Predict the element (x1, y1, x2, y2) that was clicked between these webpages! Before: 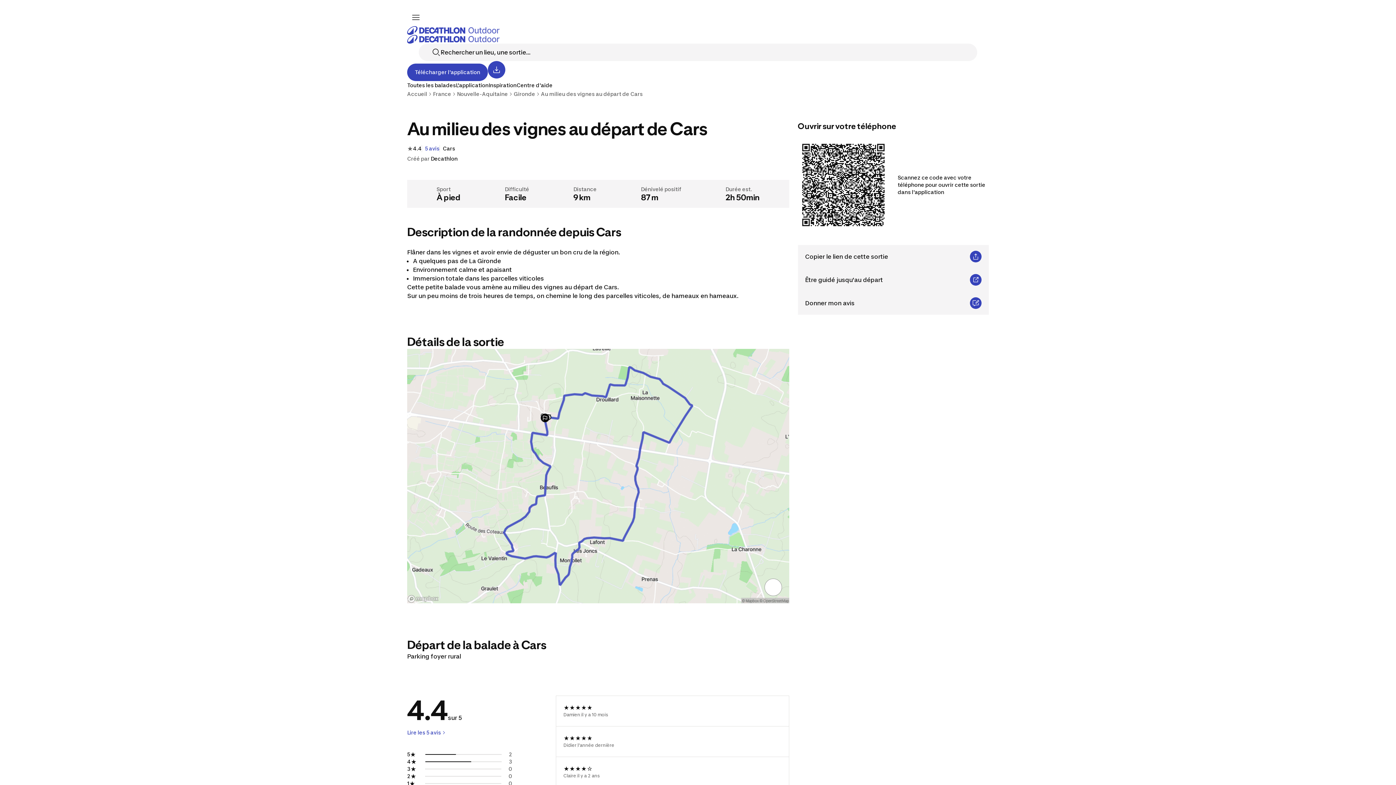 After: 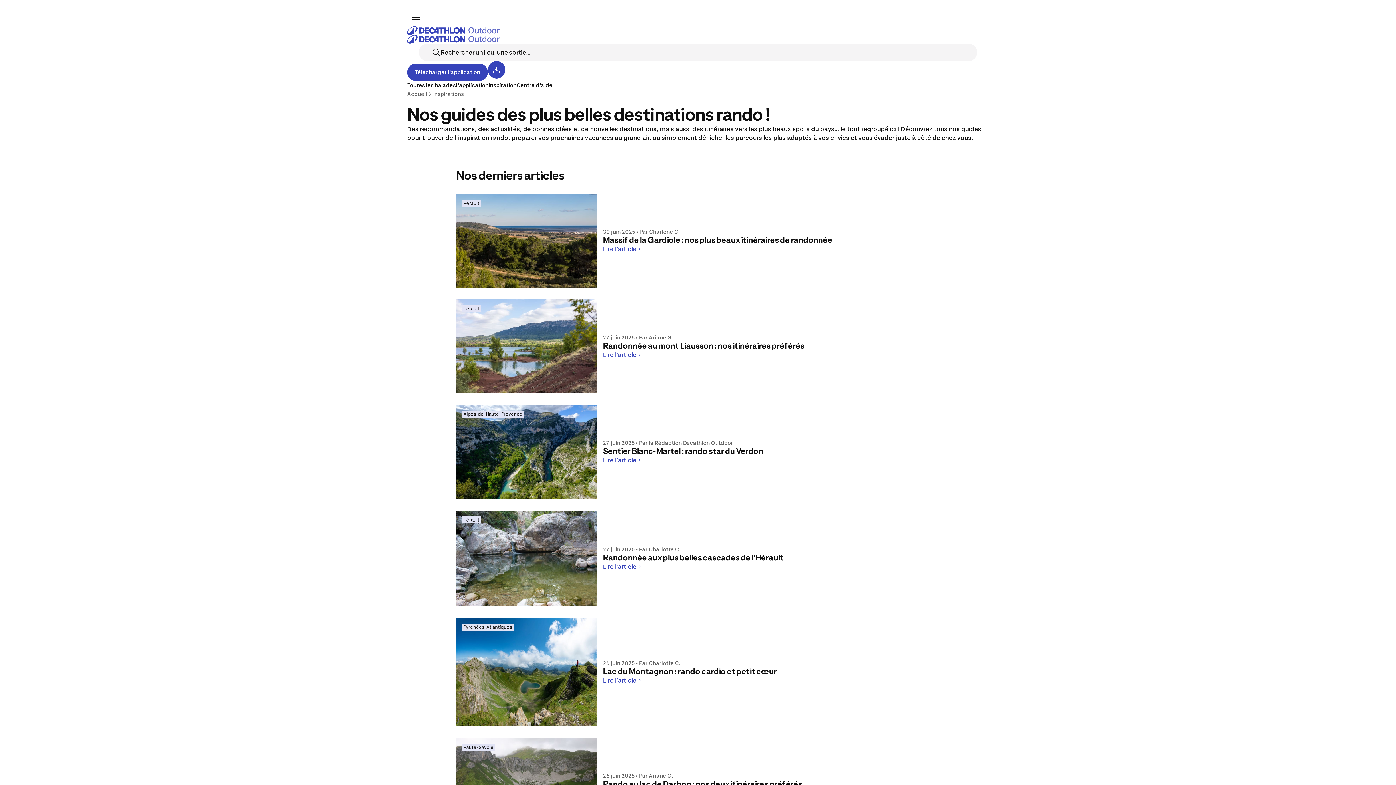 Action: label: Inspiration bbox: (488, 82, 516, 88)